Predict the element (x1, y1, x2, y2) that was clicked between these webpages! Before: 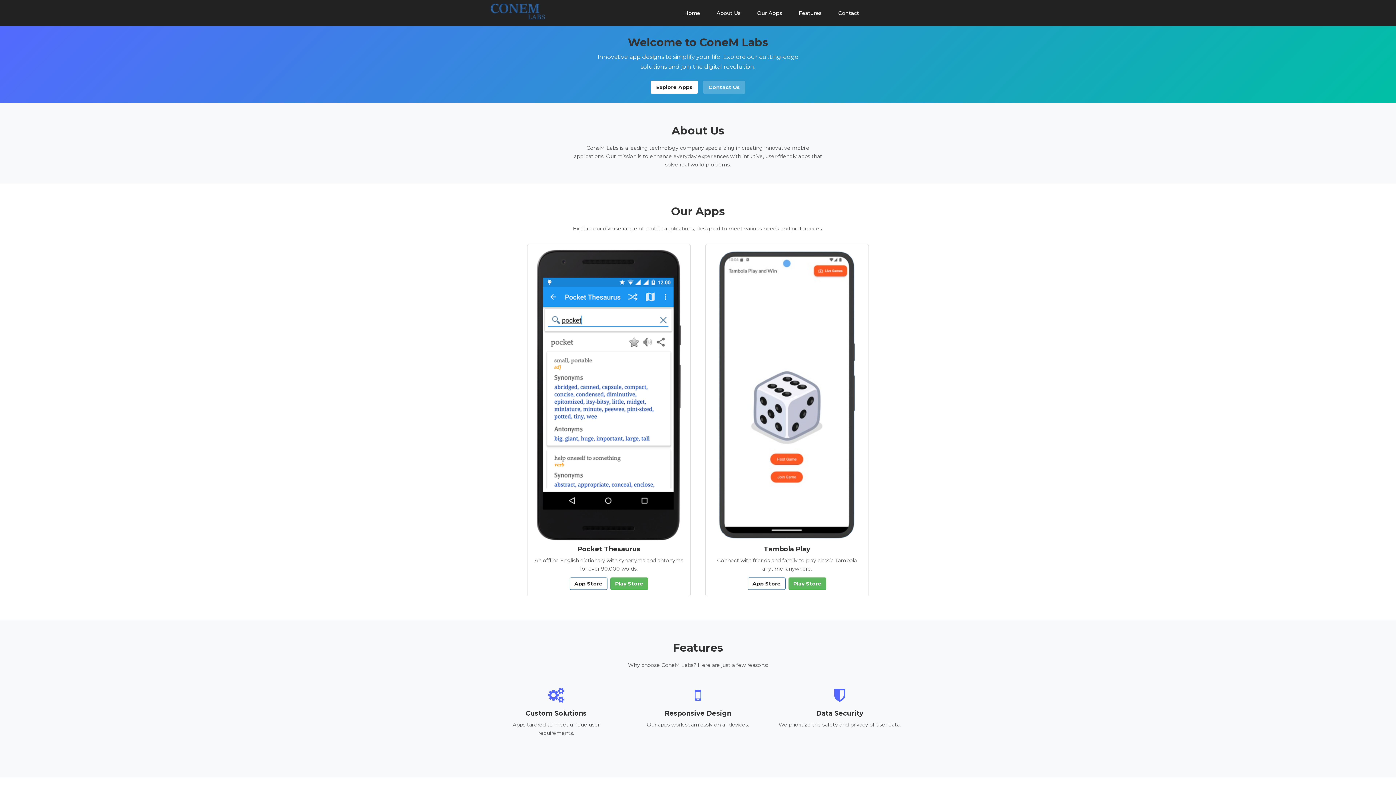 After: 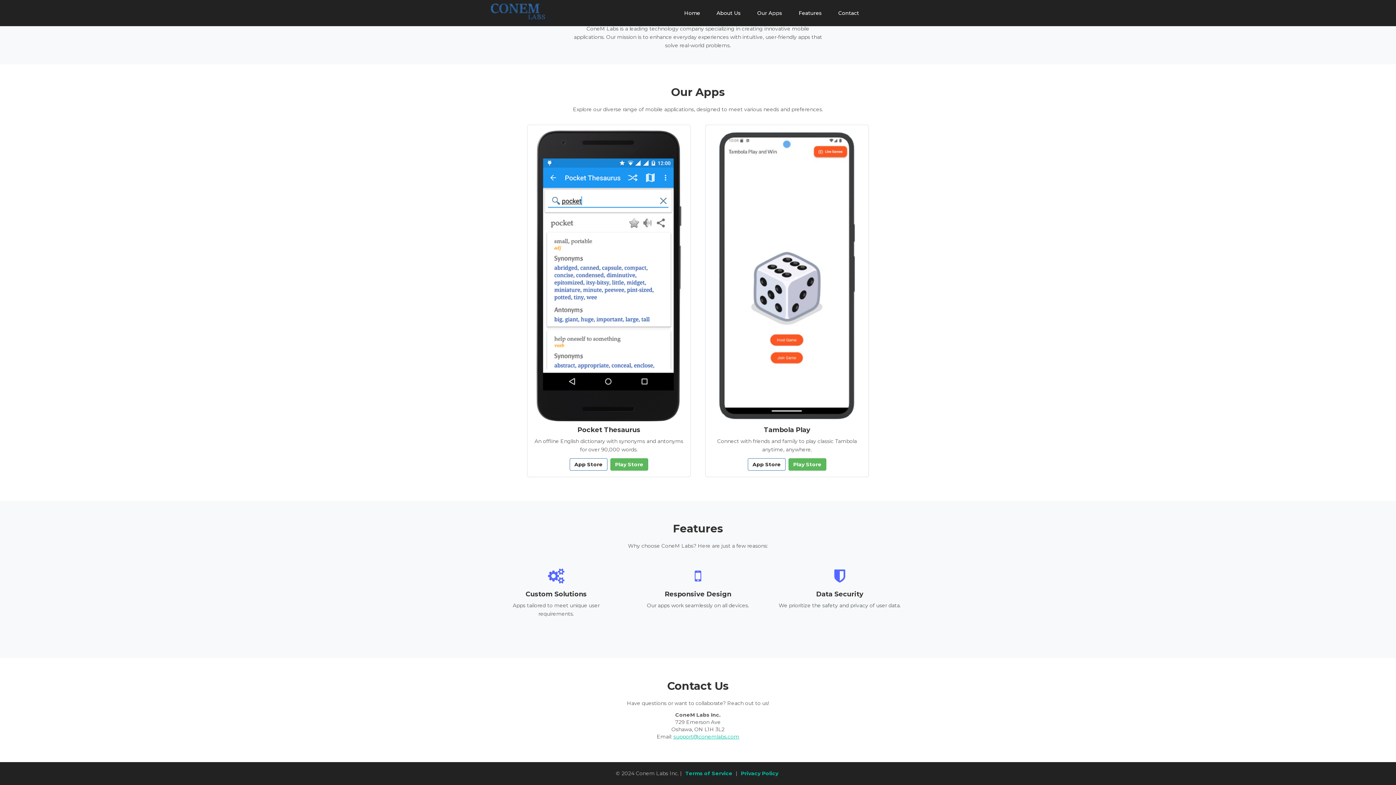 Action: label: Explore Apps bbox: (649, 83, 700, 90)